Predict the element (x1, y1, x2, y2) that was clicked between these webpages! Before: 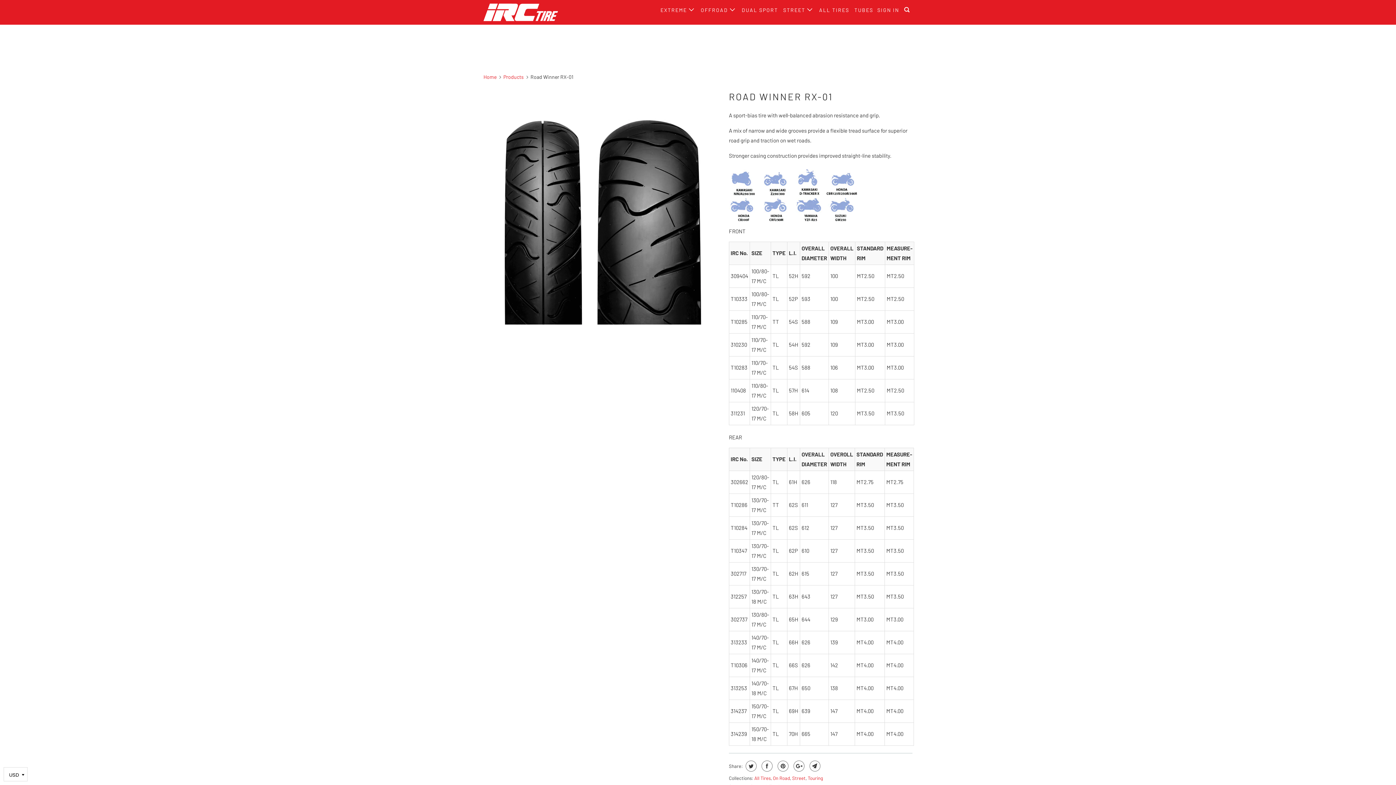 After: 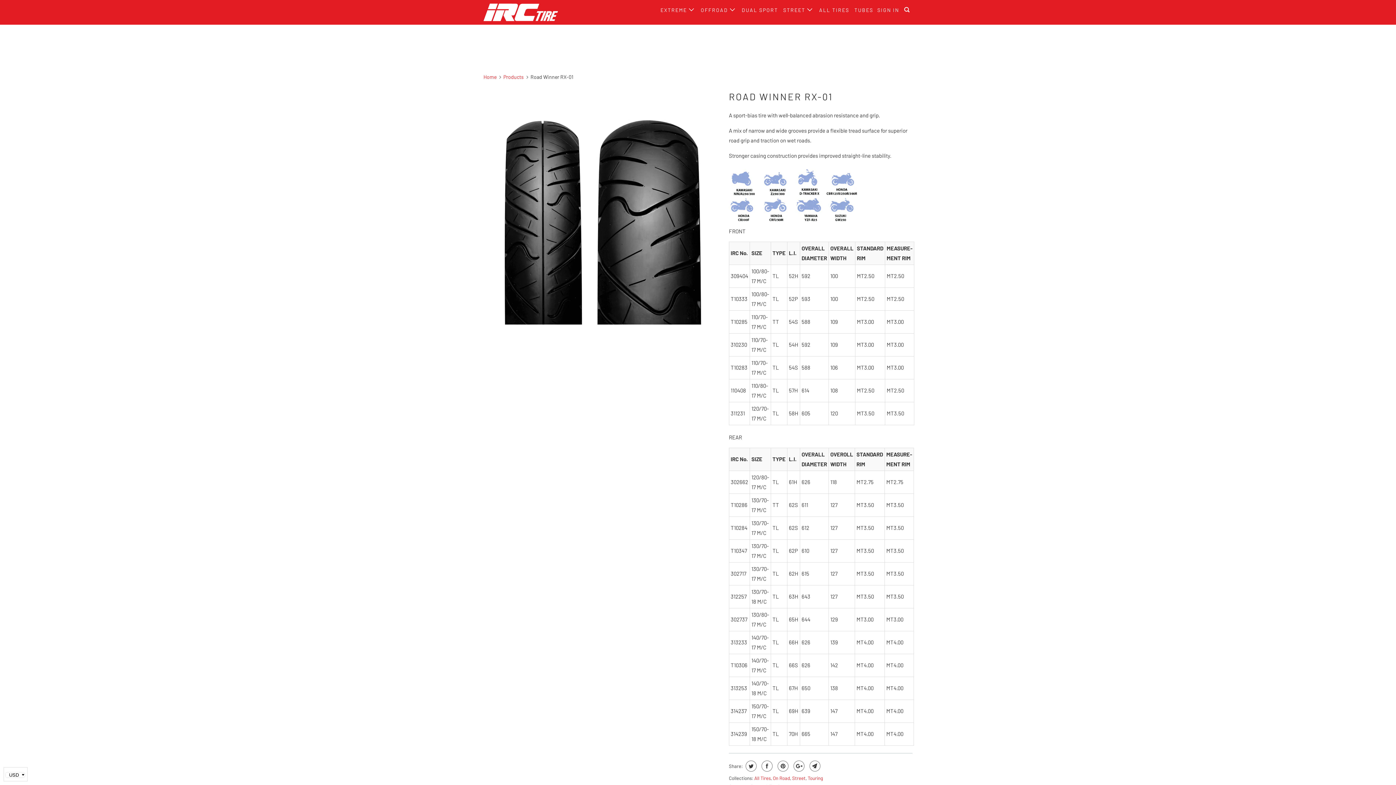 Action: label: USD
AUD
CAD
EUR
GBP
INR
JPY bbox: (3, 767, 27, 781)